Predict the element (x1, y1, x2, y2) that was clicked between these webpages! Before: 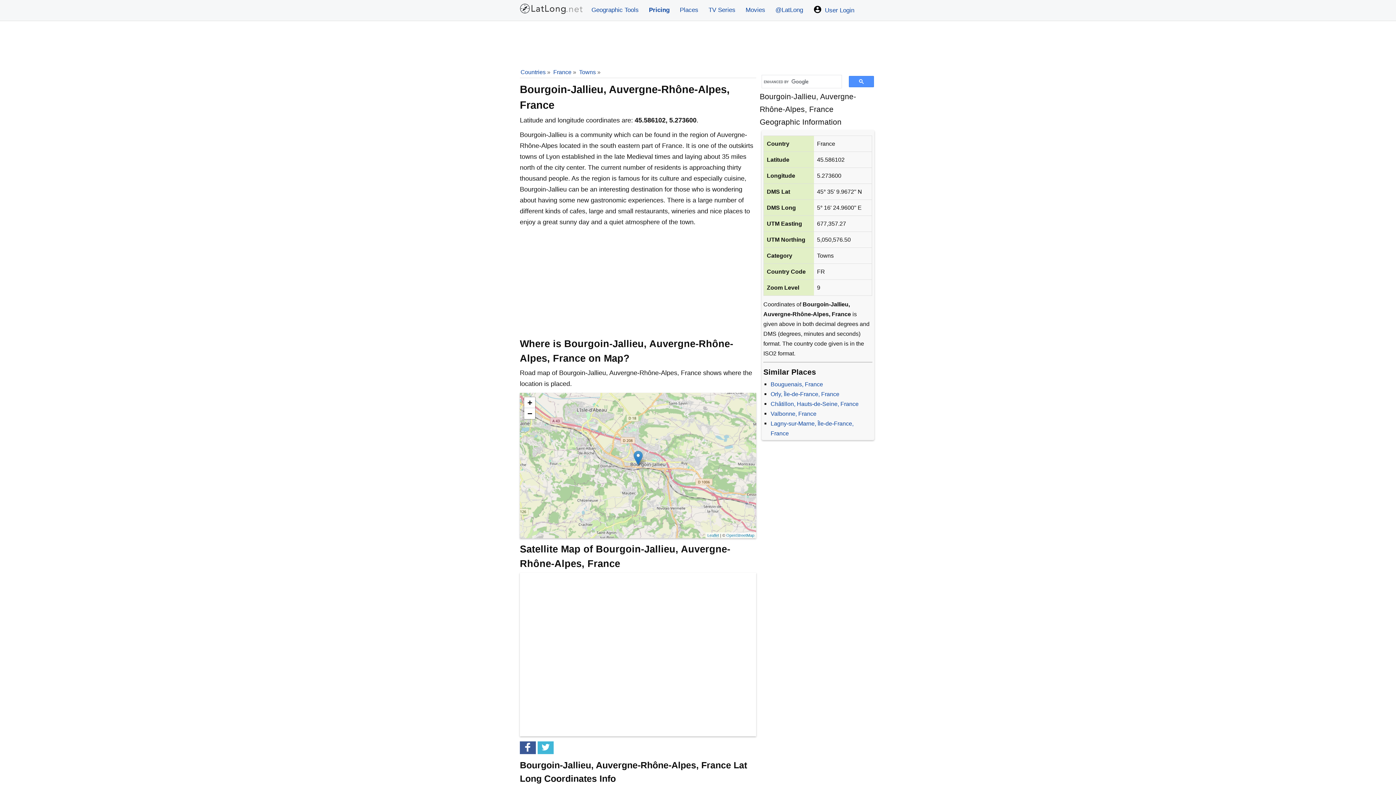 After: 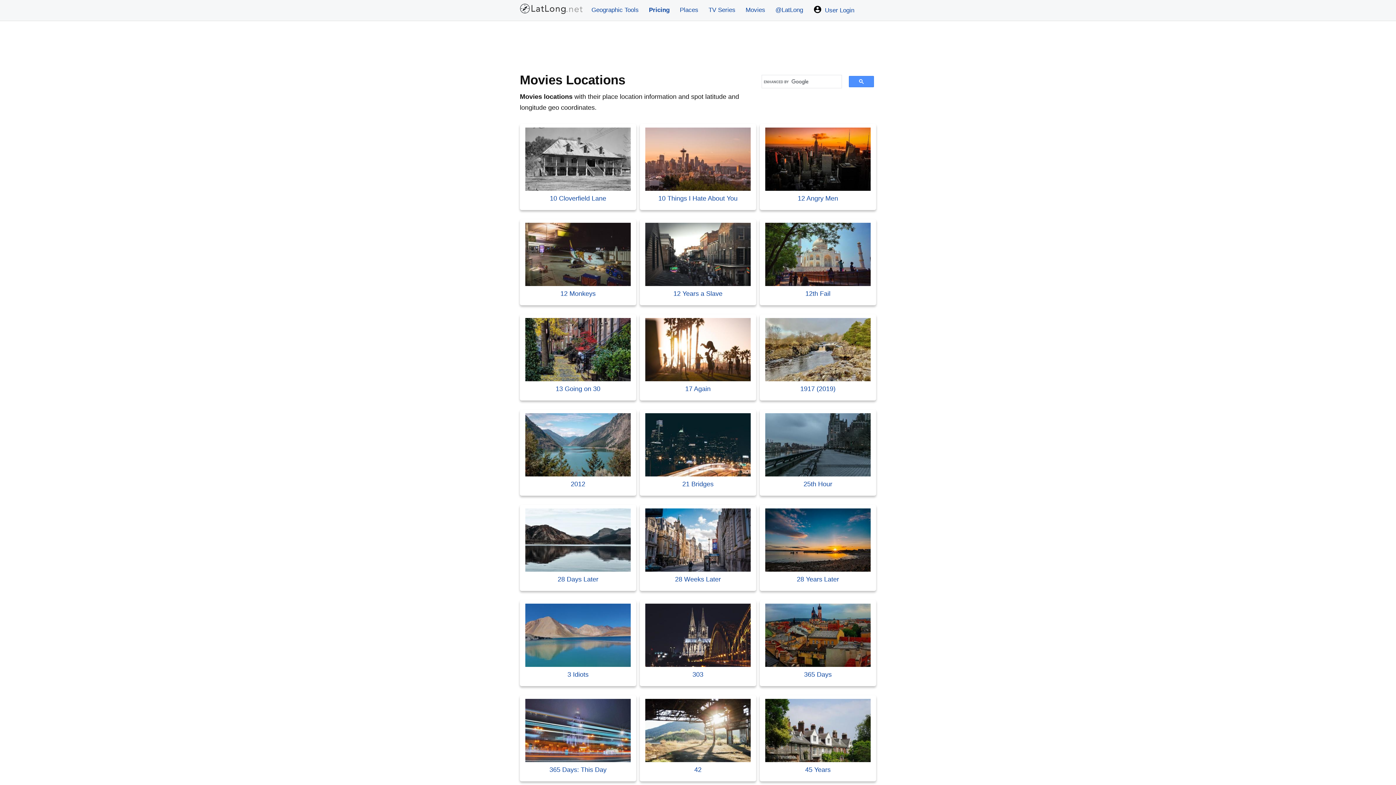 Action: label: Movies bbox: (740, 0, 770, 20)